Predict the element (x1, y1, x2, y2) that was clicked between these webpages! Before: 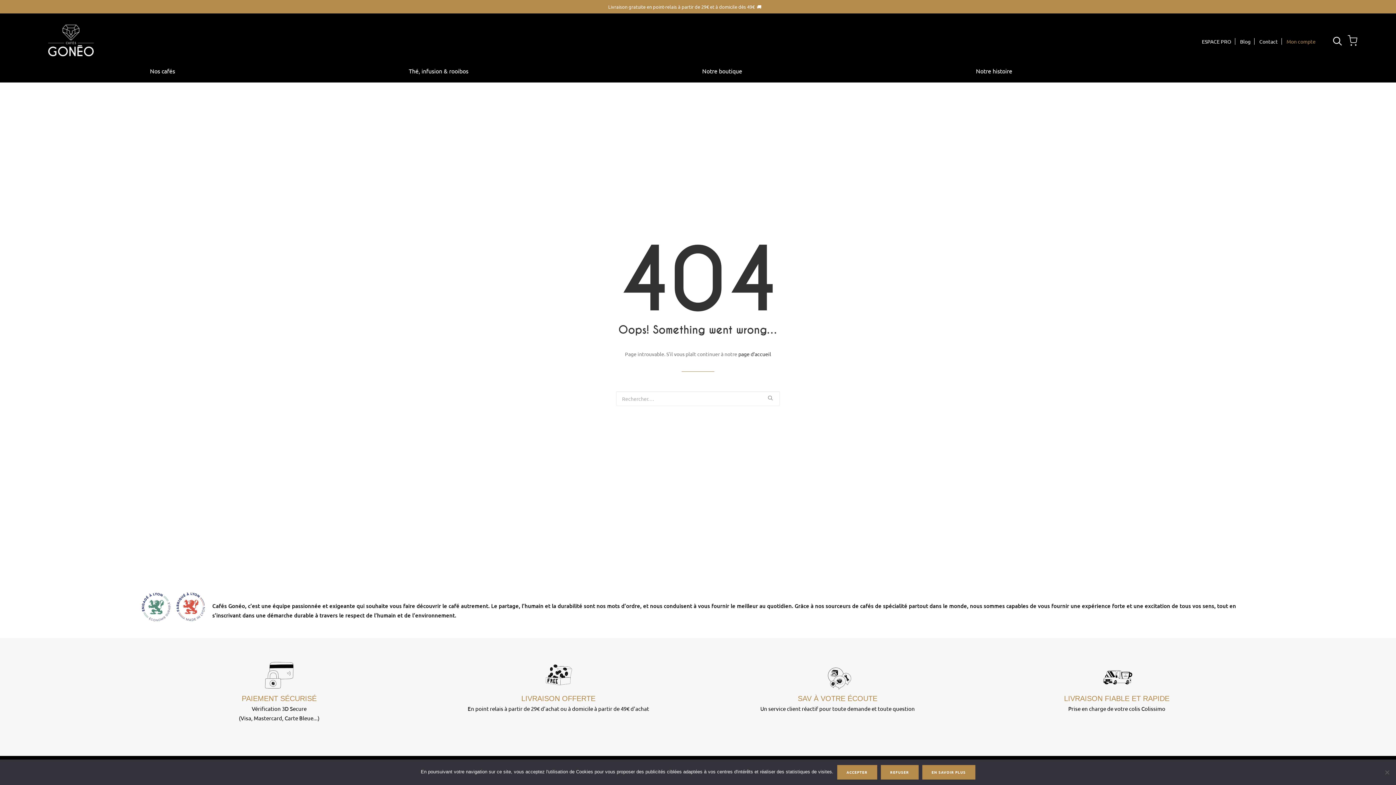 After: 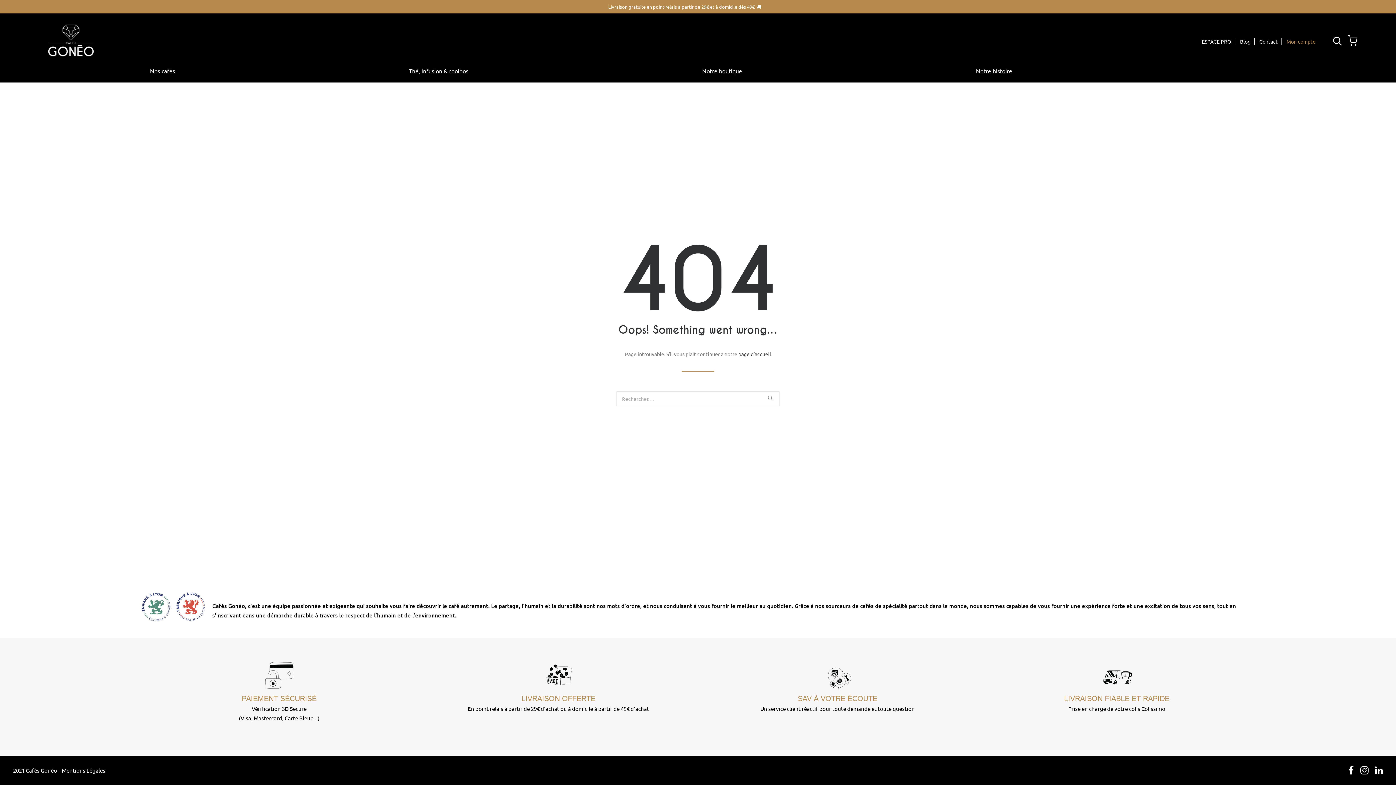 Action: bbox: (837, 765, 877, 780) label: Accepter